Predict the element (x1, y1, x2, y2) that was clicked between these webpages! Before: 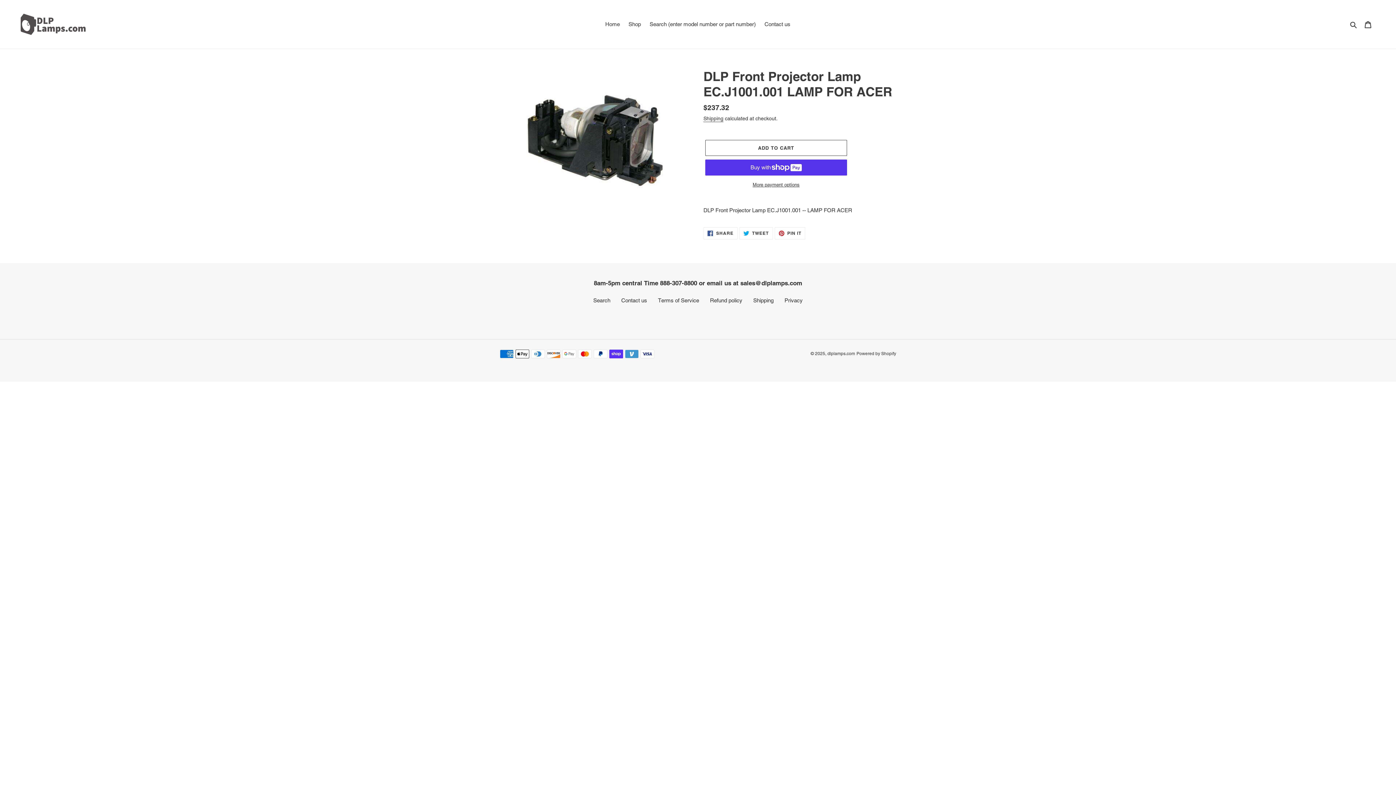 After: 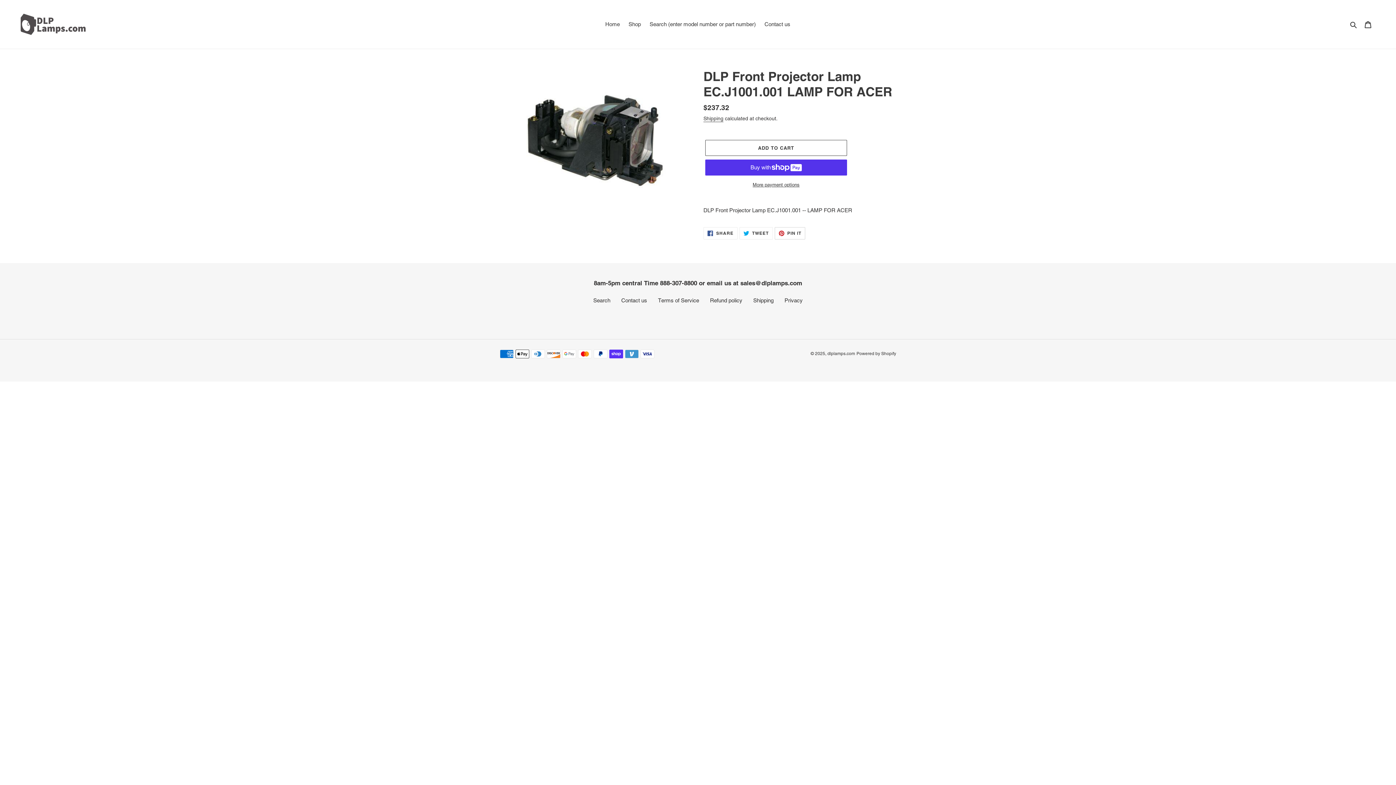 Action: label:  PIN IT
PIN ON PINTEREST bbox: (774, 227, 805, 239)